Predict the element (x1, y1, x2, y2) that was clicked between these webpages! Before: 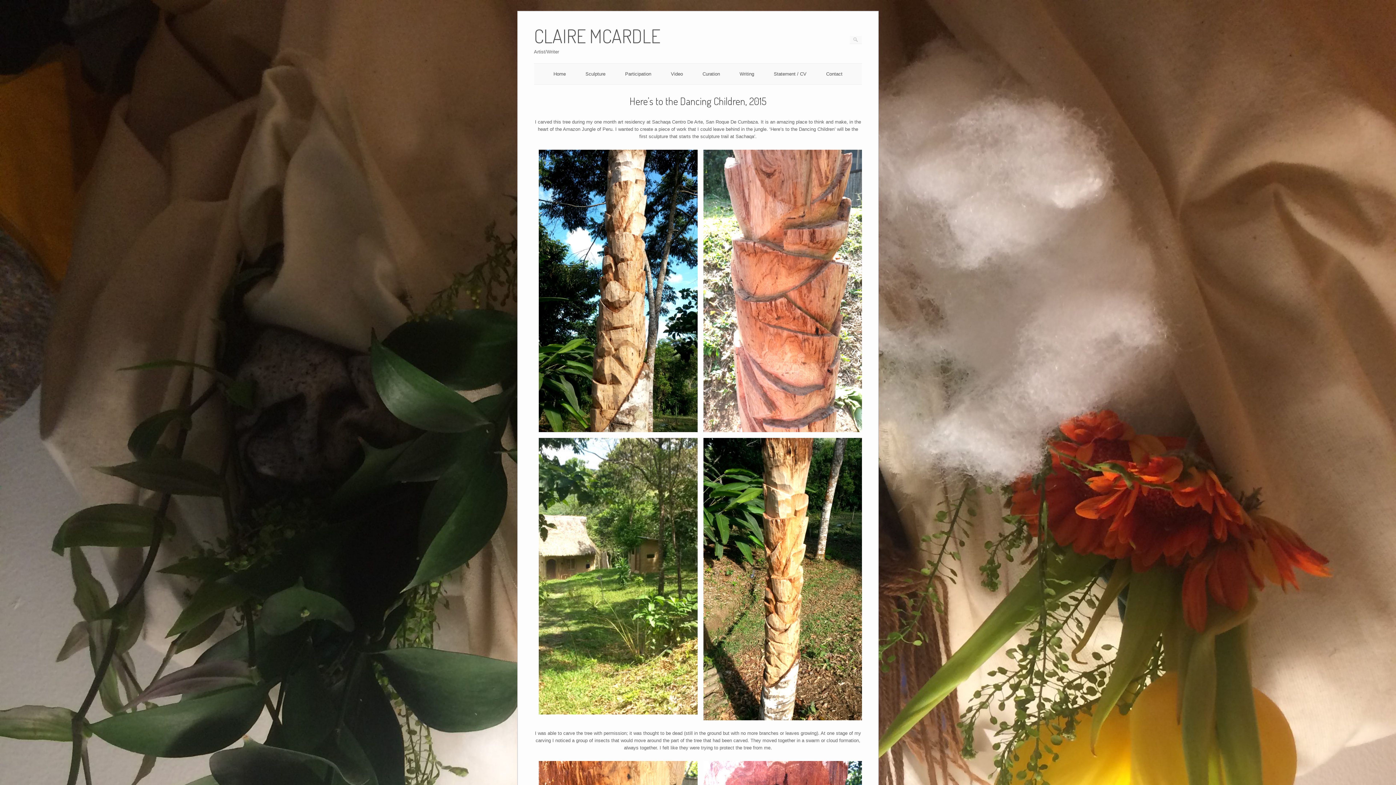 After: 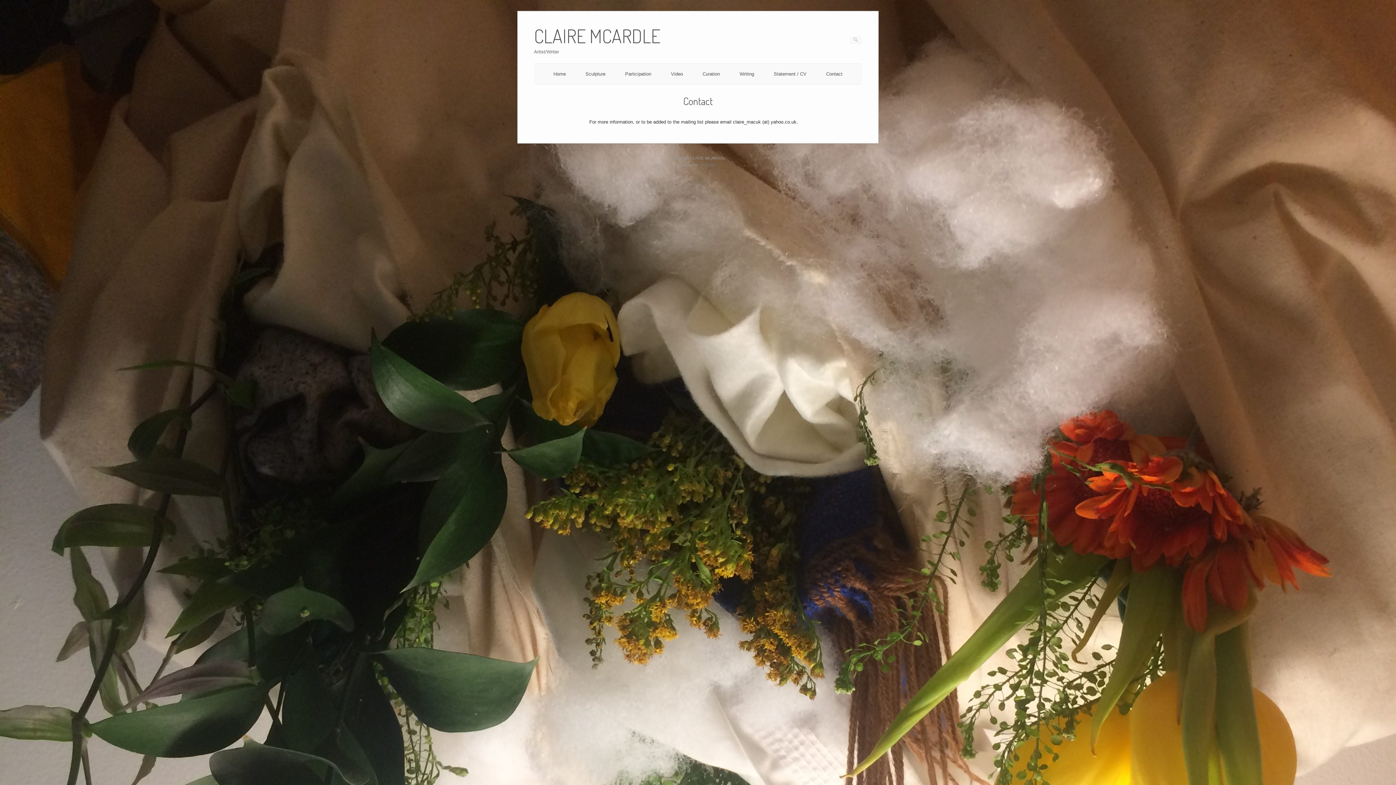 Action: label: Contact bbox: (826, 71, 842, 76)